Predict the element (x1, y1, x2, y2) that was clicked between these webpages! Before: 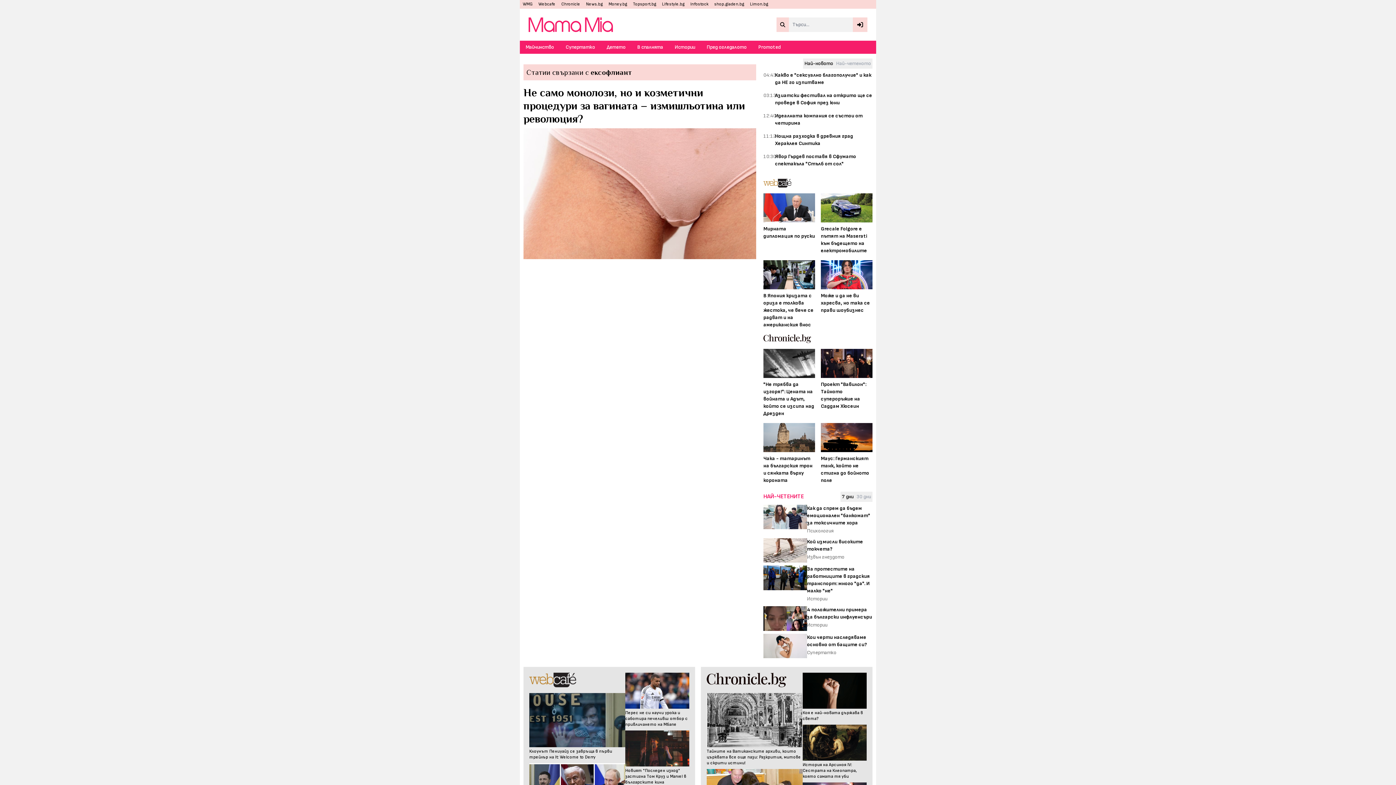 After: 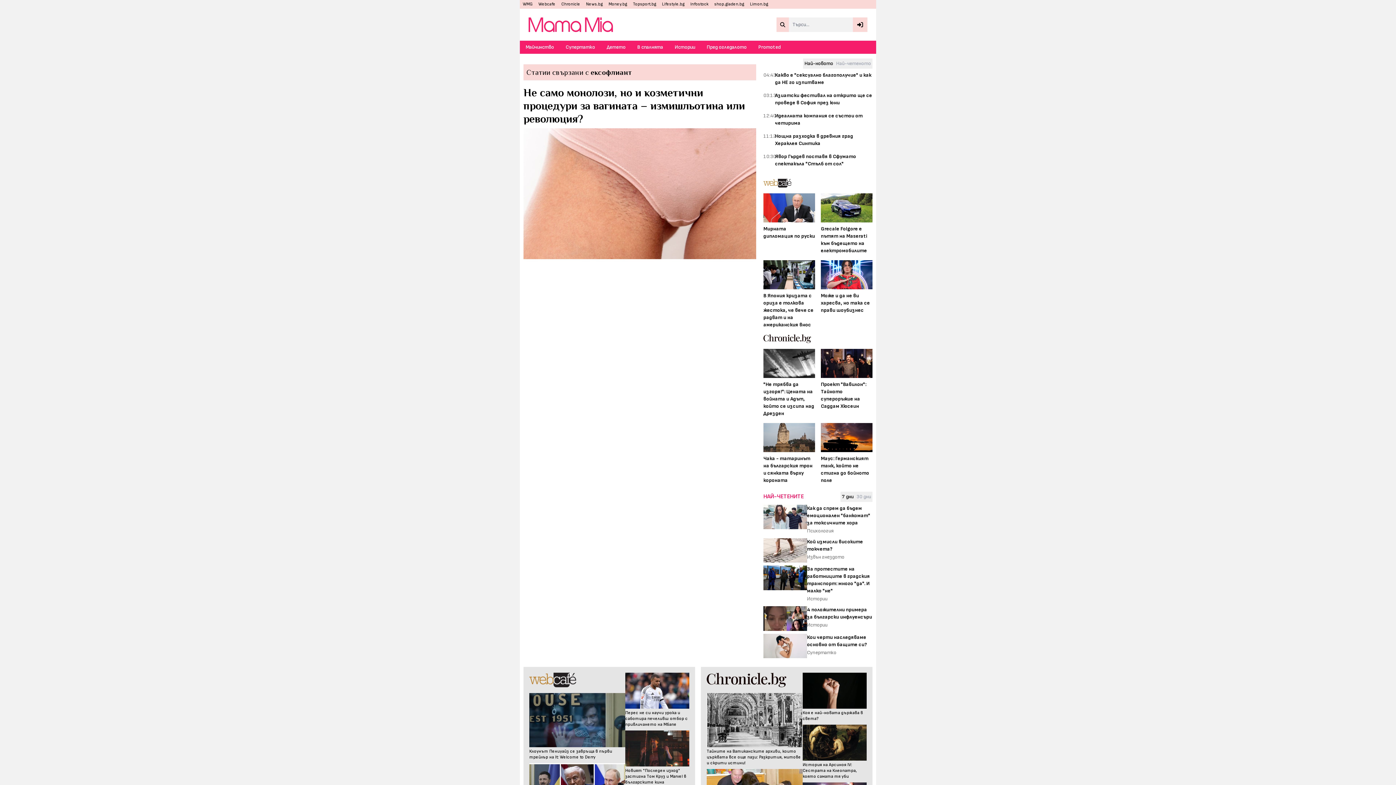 Action: label: Мирната дипломация по руски bbox: (763, 193, 815, 239)